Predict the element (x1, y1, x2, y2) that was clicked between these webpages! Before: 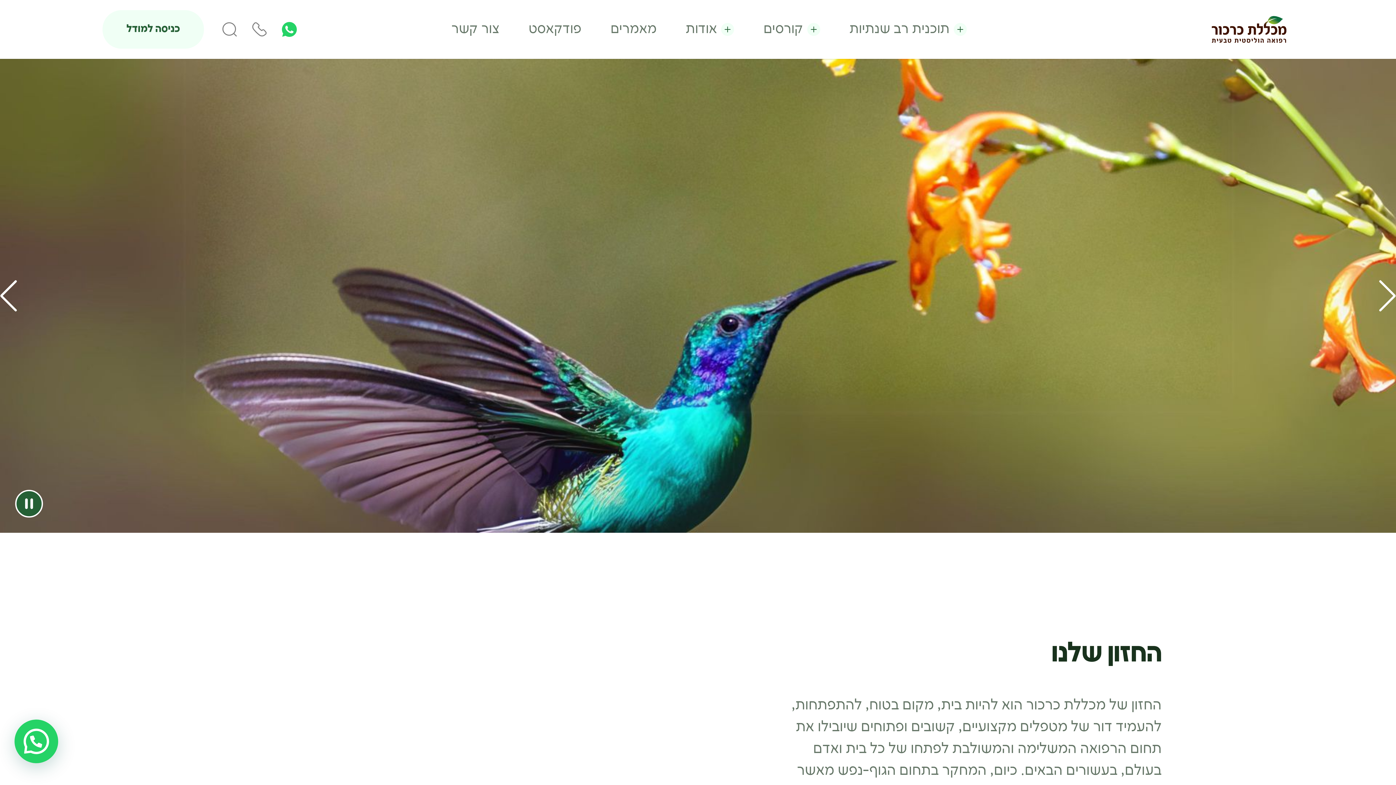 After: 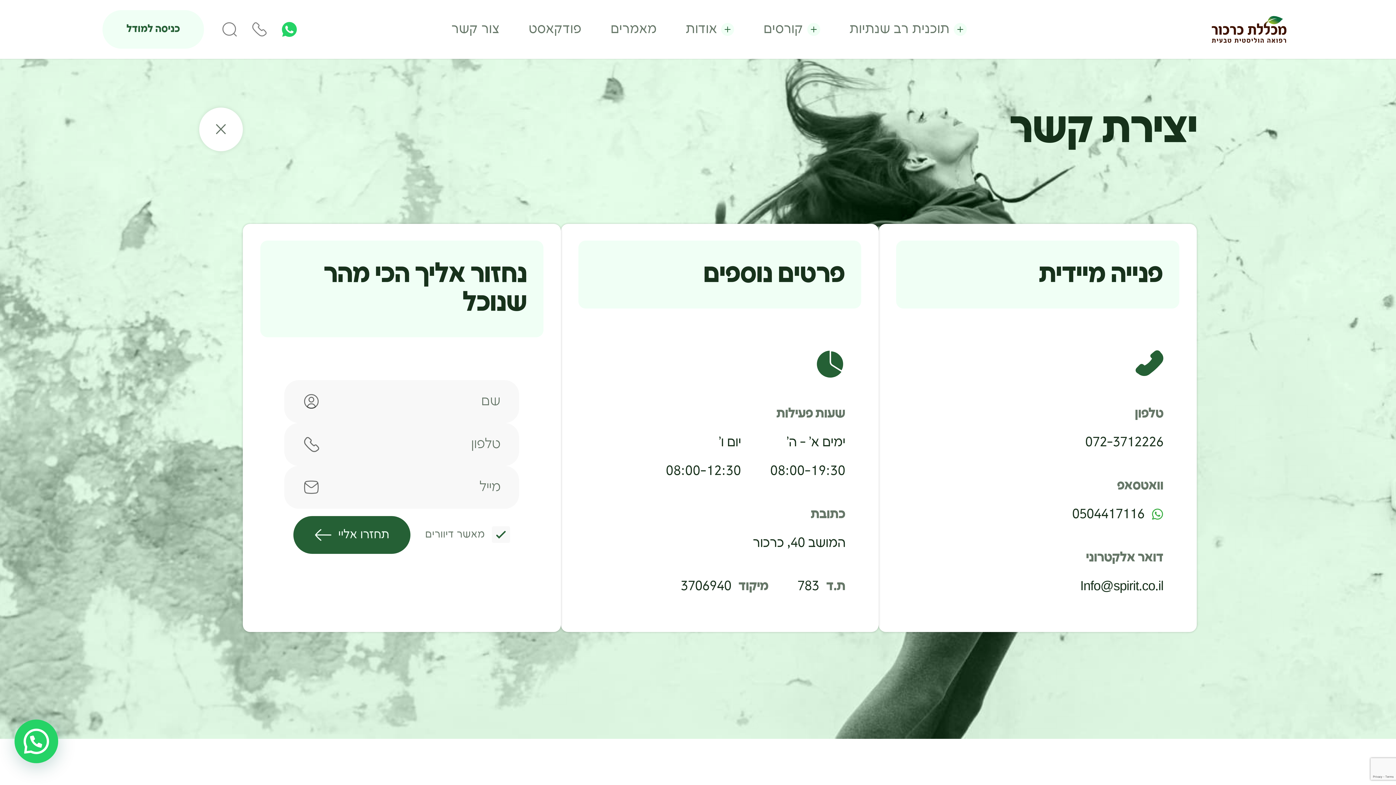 Action: label: צור קשר bbox: (451, 24, 499, 34)